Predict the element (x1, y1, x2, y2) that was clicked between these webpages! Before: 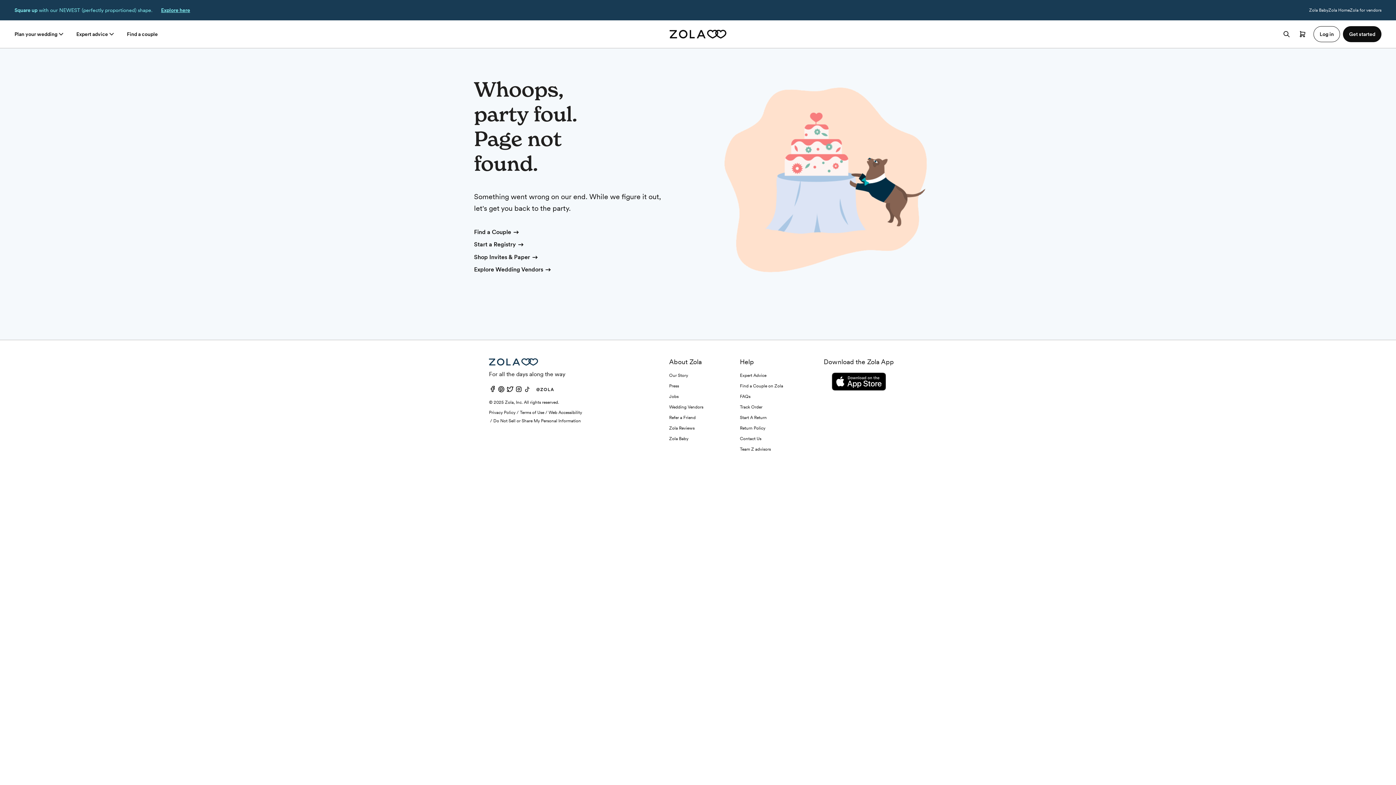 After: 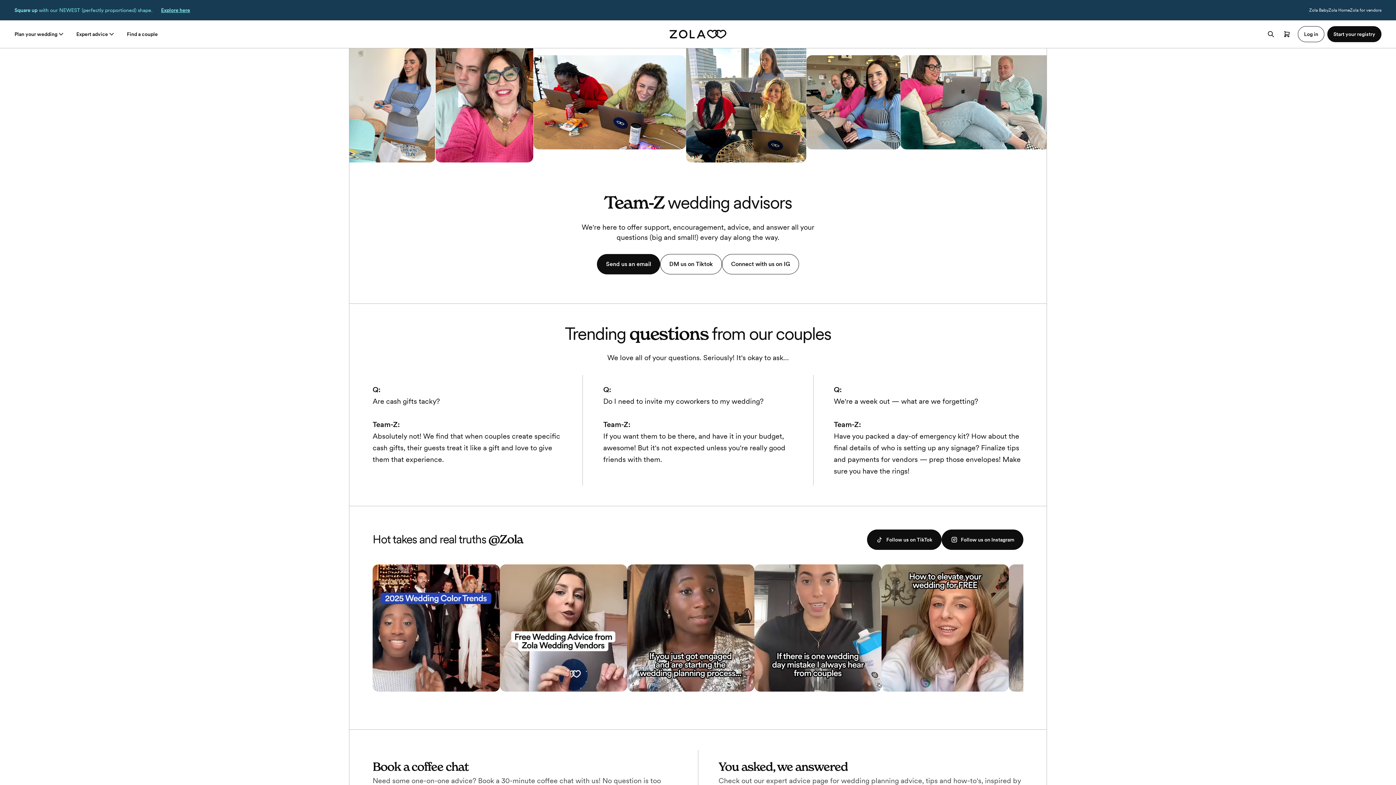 Action: bbox: (740, 446, 771, 451) label: Team Z advisors